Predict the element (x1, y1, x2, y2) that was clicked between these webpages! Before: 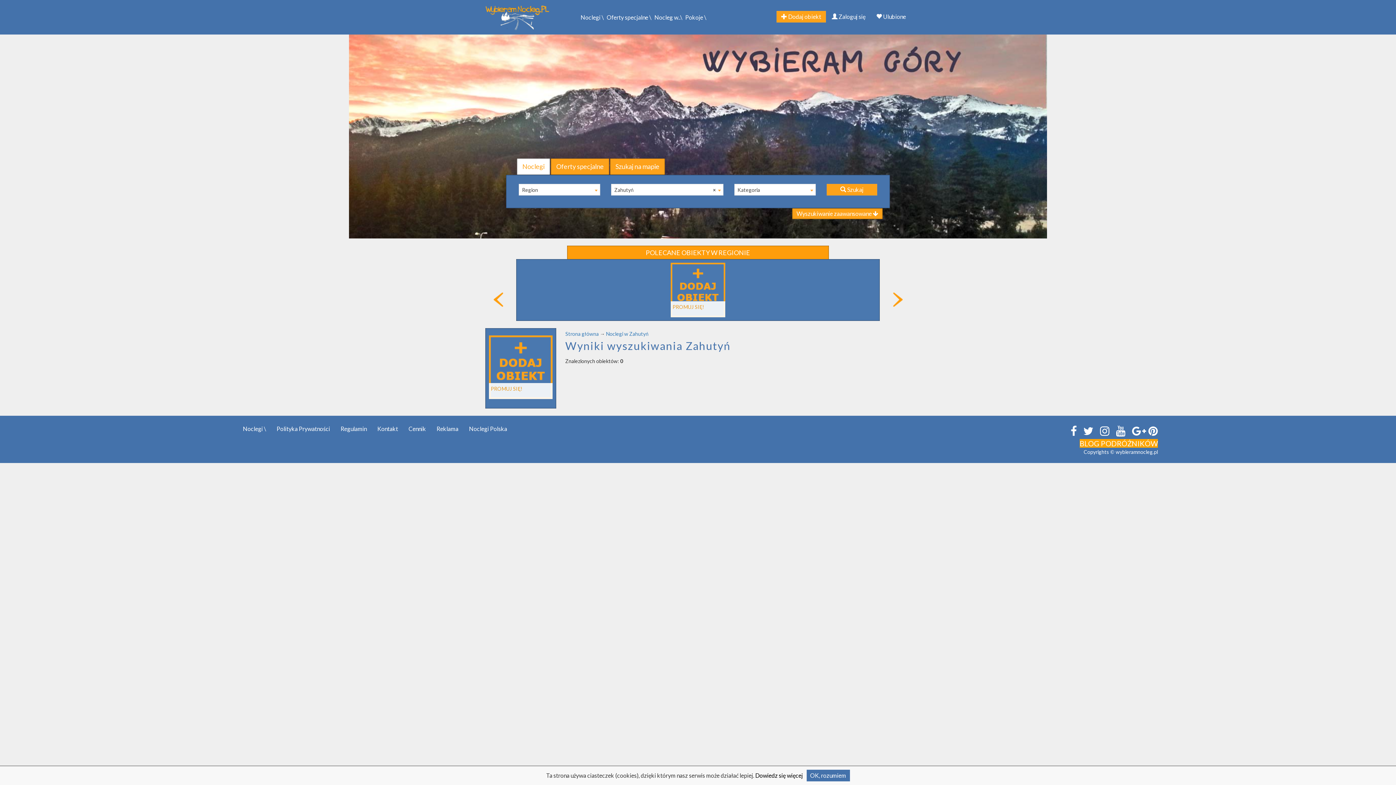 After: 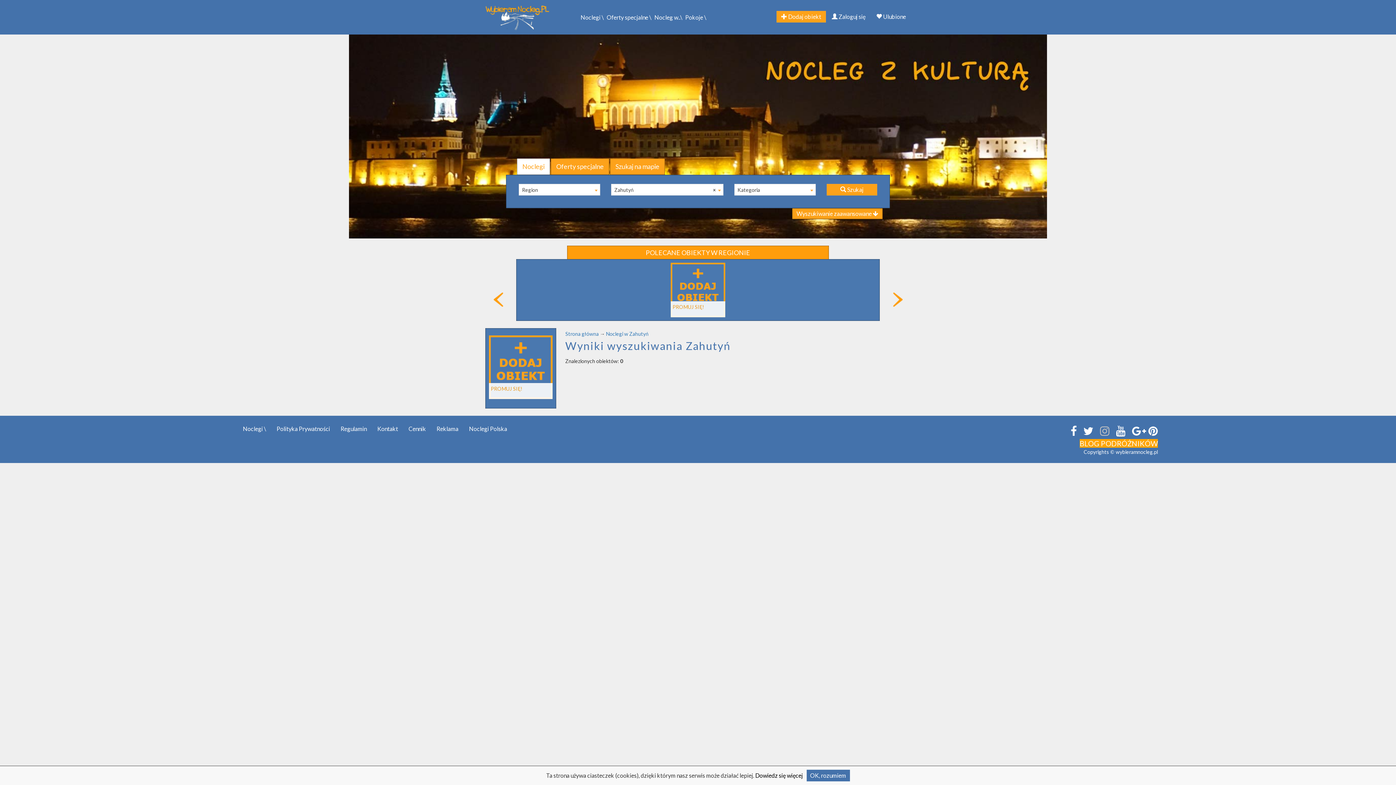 Action: bbox: (1100, 424, 1109, 437)